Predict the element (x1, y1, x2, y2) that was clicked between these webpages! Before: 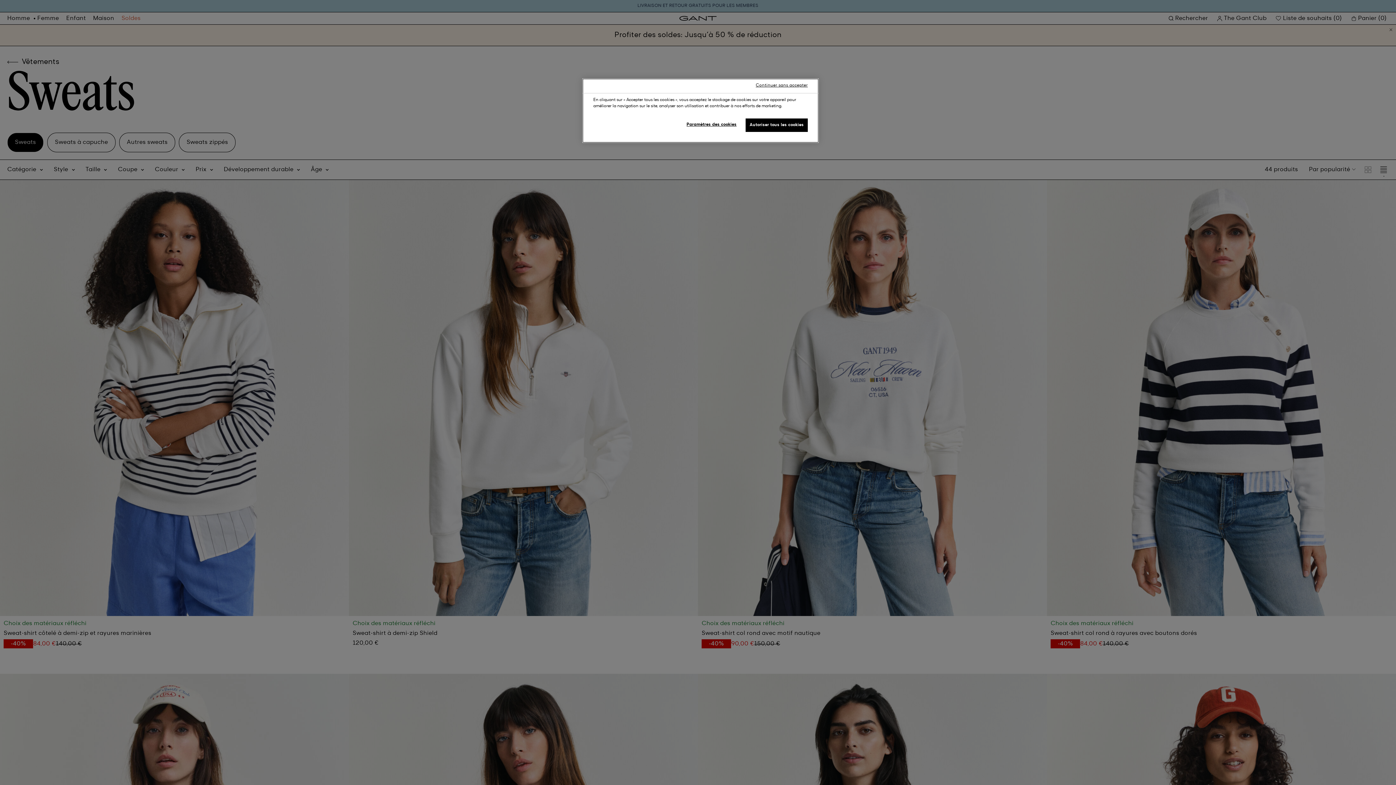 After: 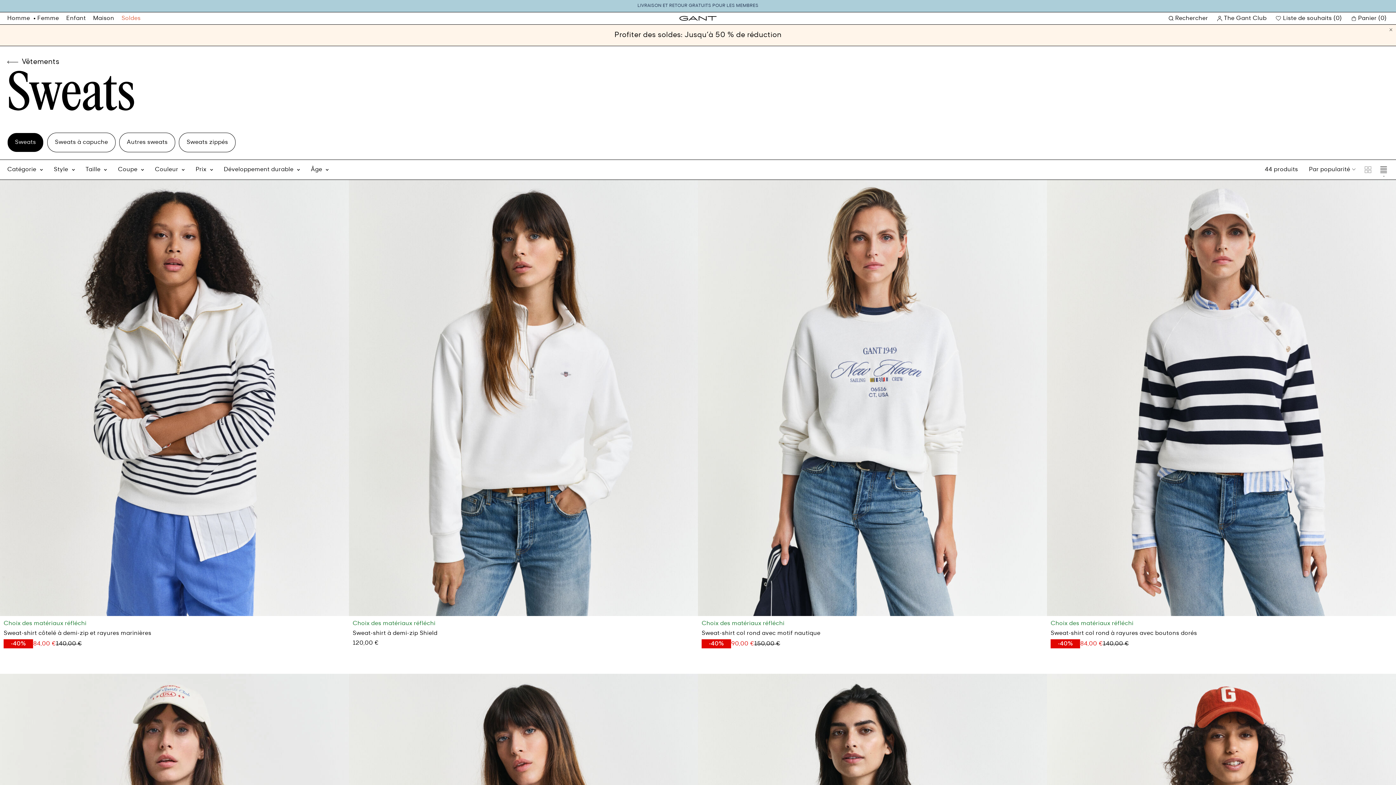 Action: label: Autoriser tous les cookies bbox: (745, 118, 808, 132)